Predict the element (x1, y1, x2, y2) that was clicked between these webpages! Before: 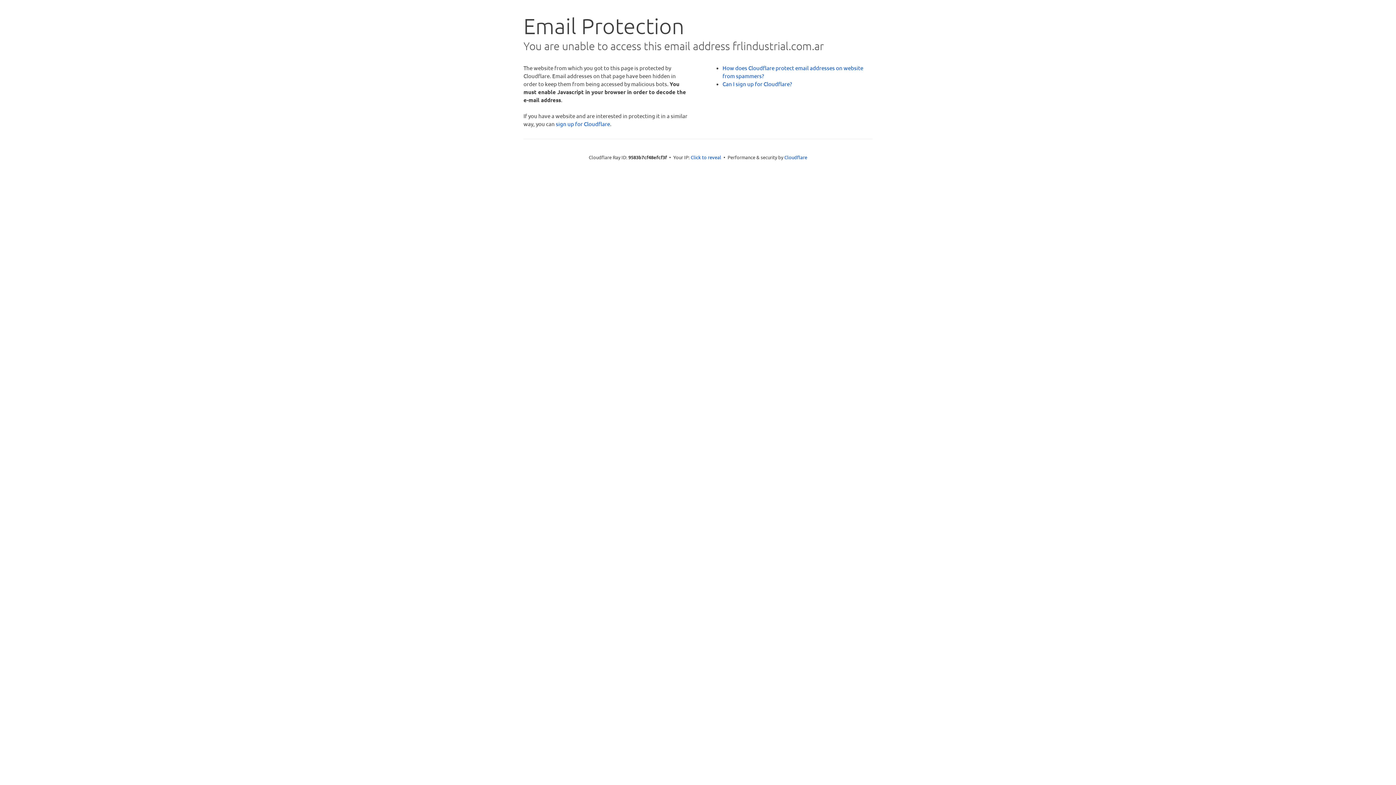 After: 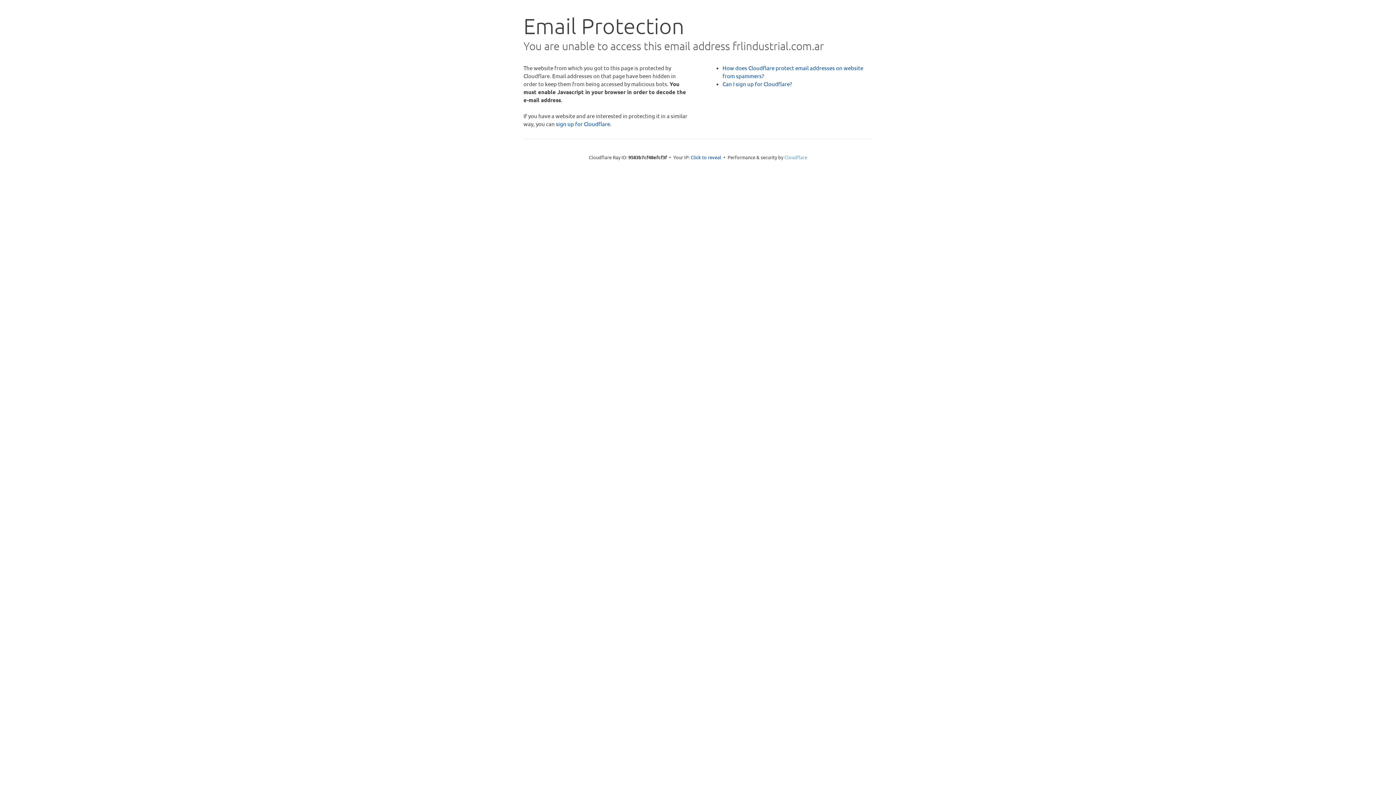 Action: label: Cloudflare bbox: (784, 154, 807, 160)